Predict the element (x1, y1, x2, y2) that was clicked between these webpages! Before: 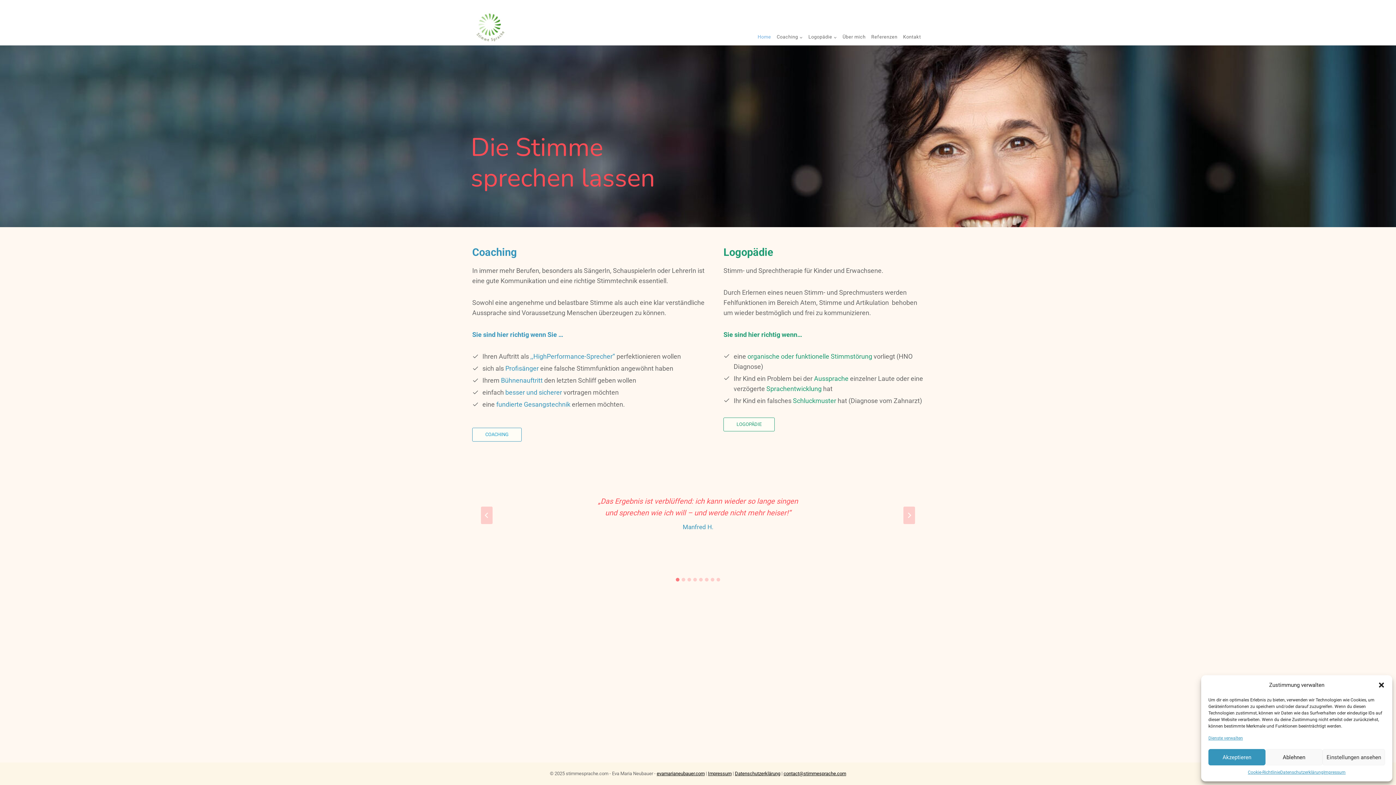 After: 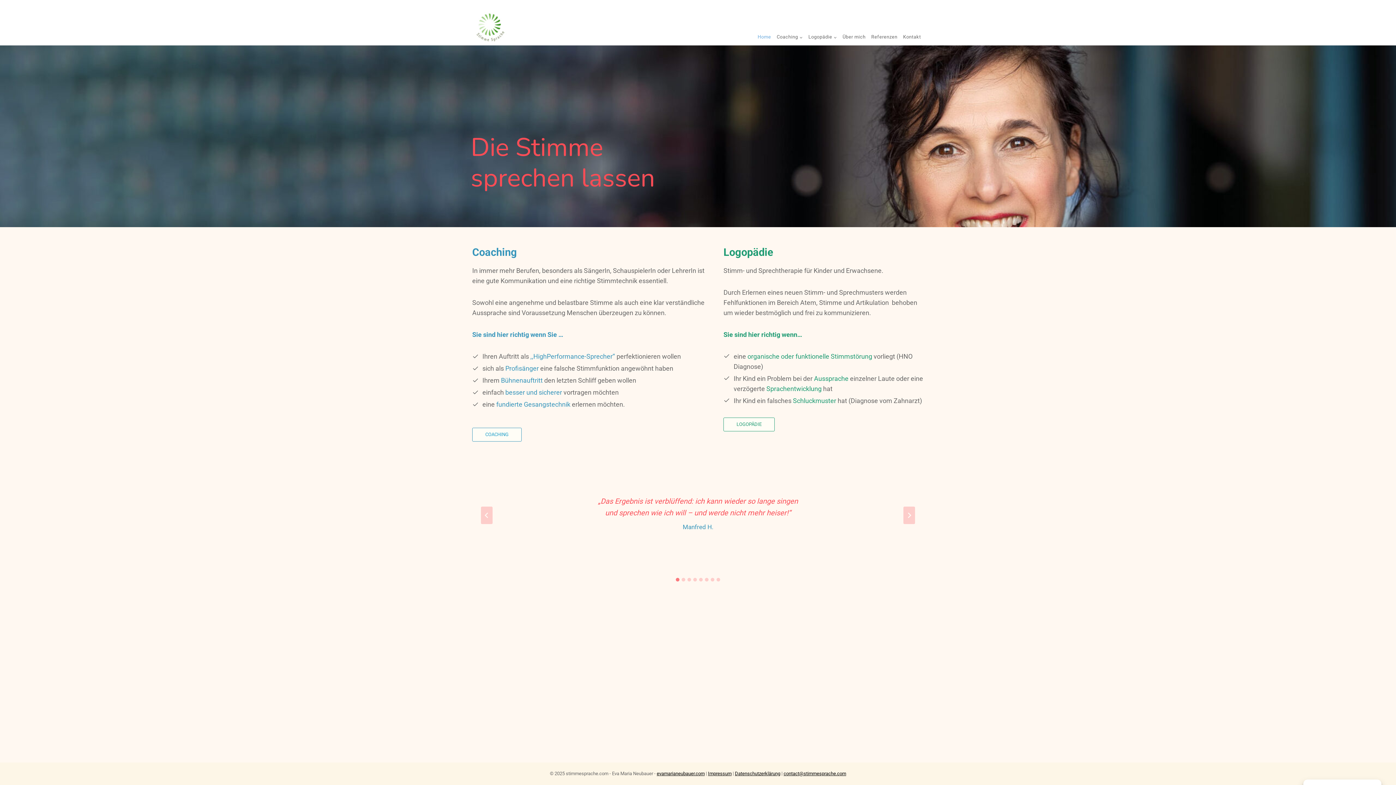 Action: label: Dialog schließen bbox: (1378, 681, 1385, 689)